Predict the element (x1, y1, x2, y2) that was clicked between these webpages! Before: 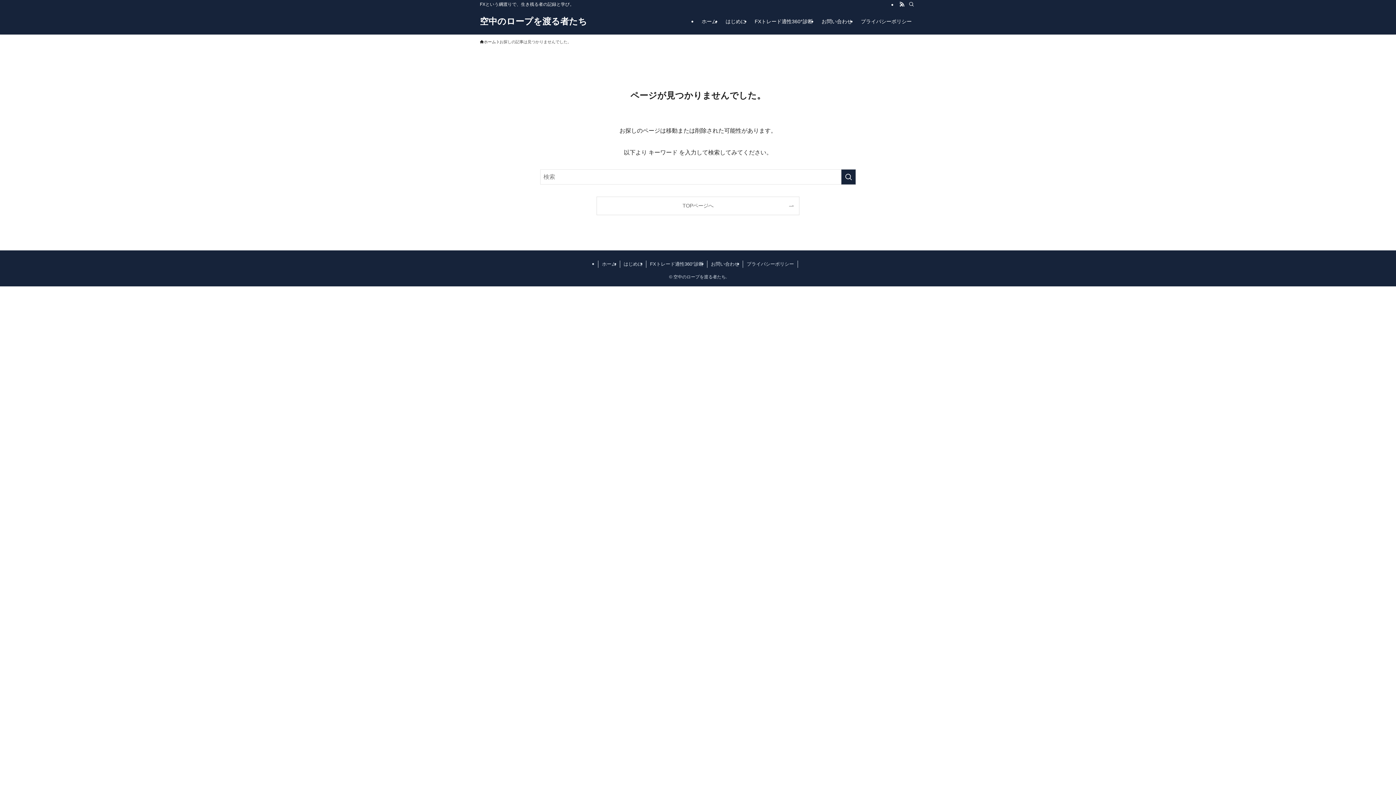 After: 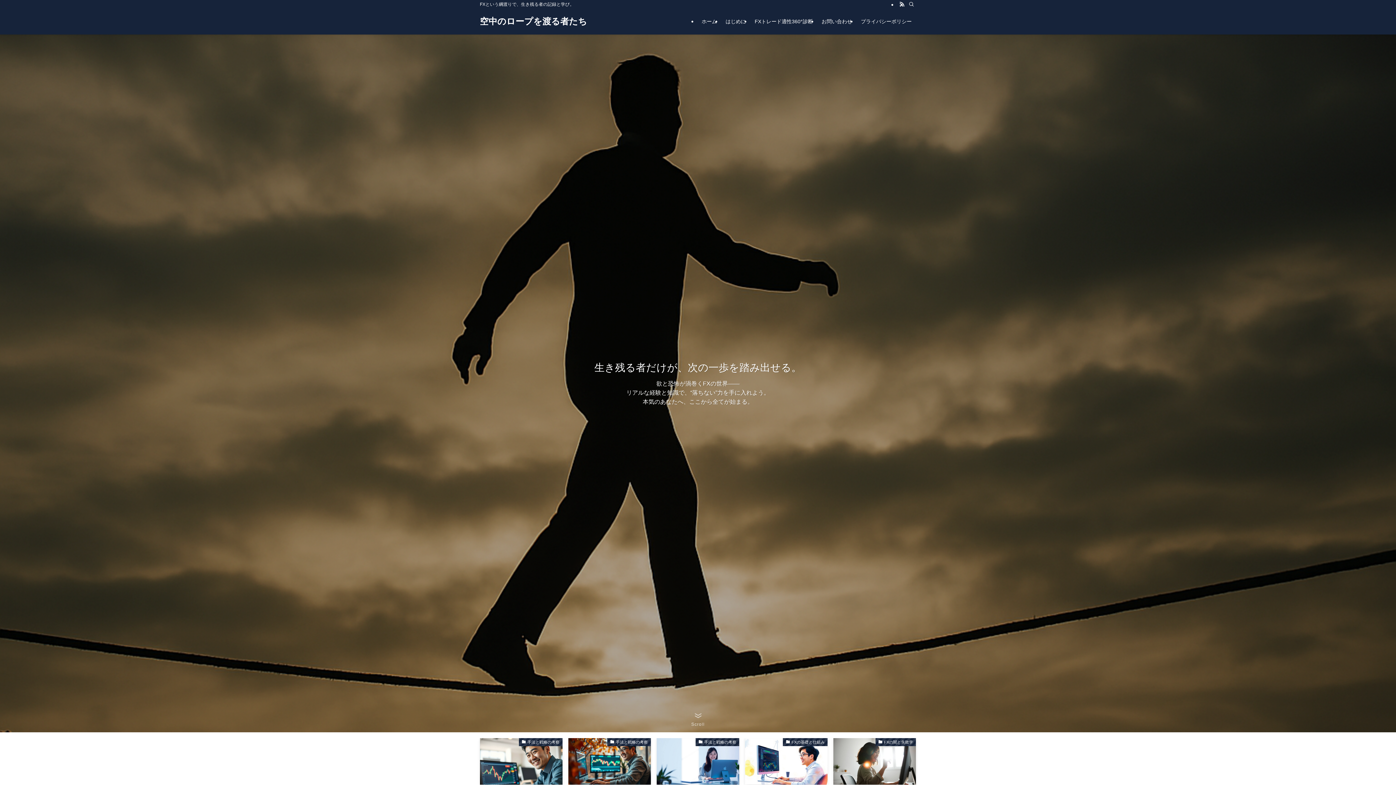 Action: label: TOPページへ bbox: (597, 197, 799, 214)